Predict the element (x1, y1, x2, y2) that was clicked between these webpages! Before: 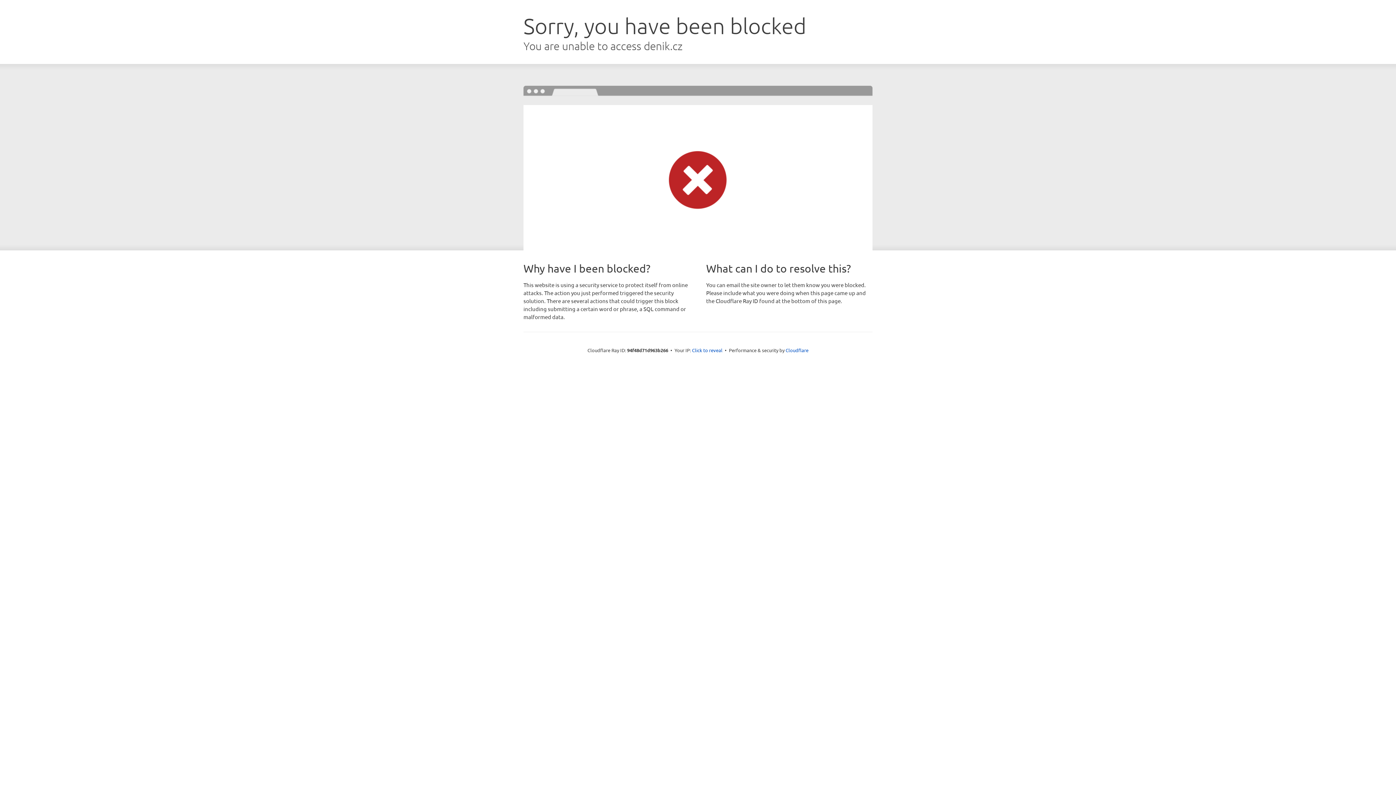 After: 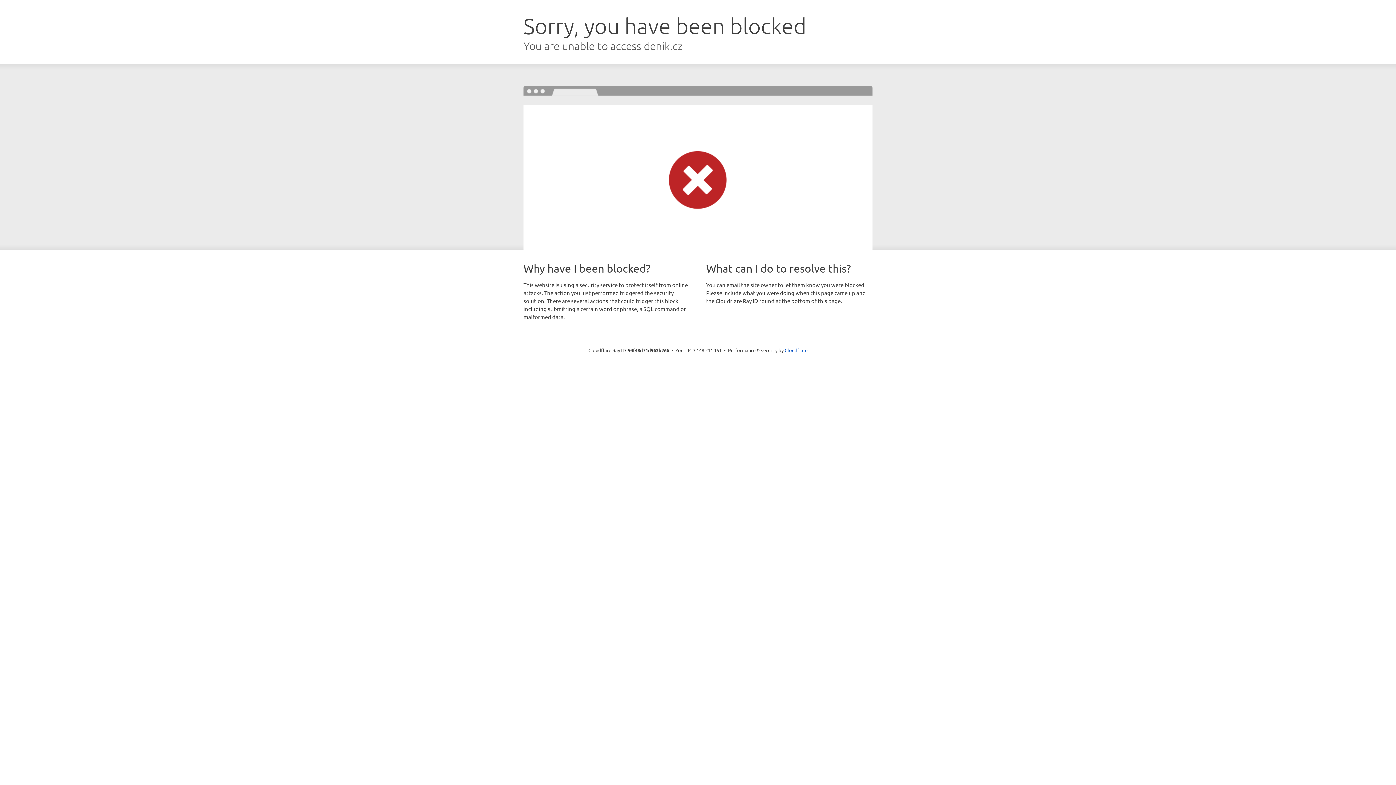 Action: bbox: (692, 346, 722, 353) label: Click to reveal